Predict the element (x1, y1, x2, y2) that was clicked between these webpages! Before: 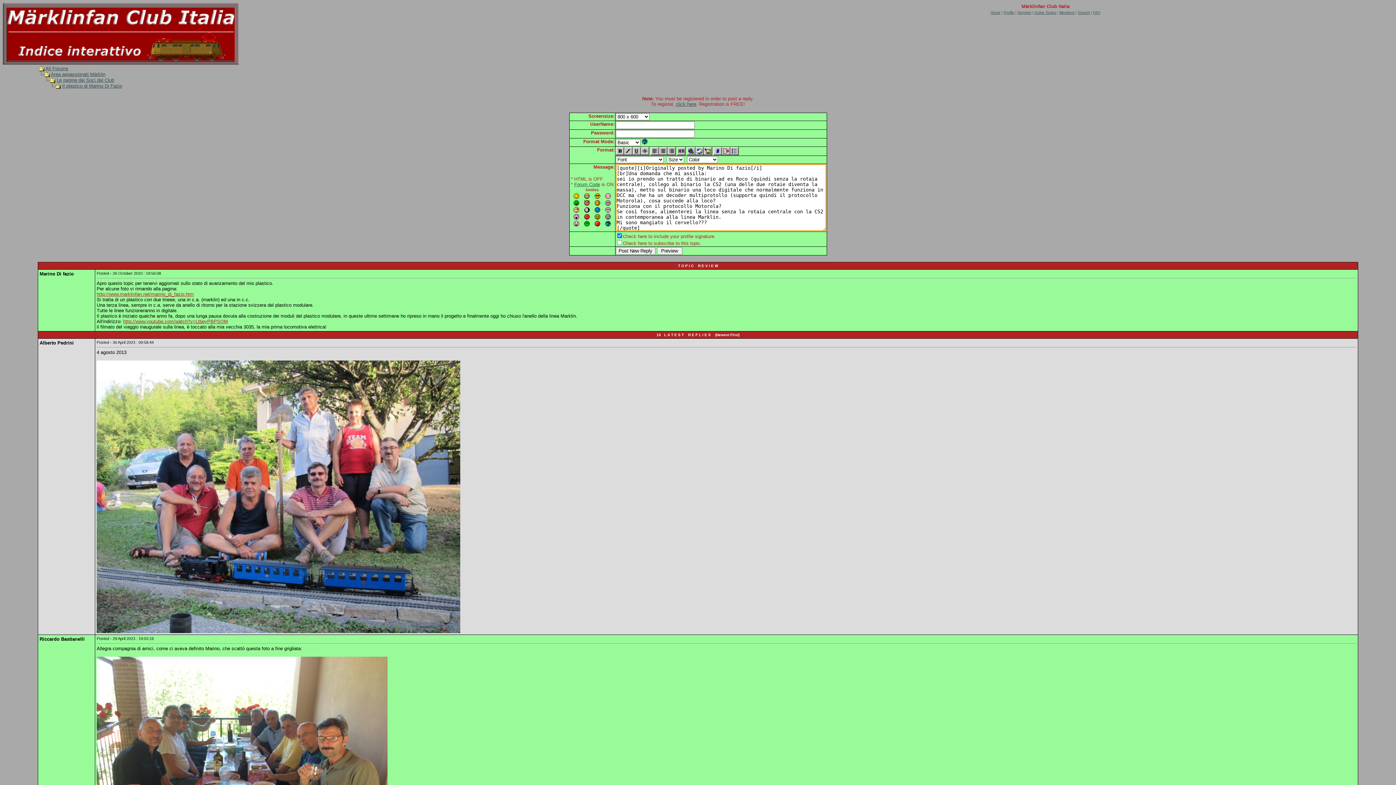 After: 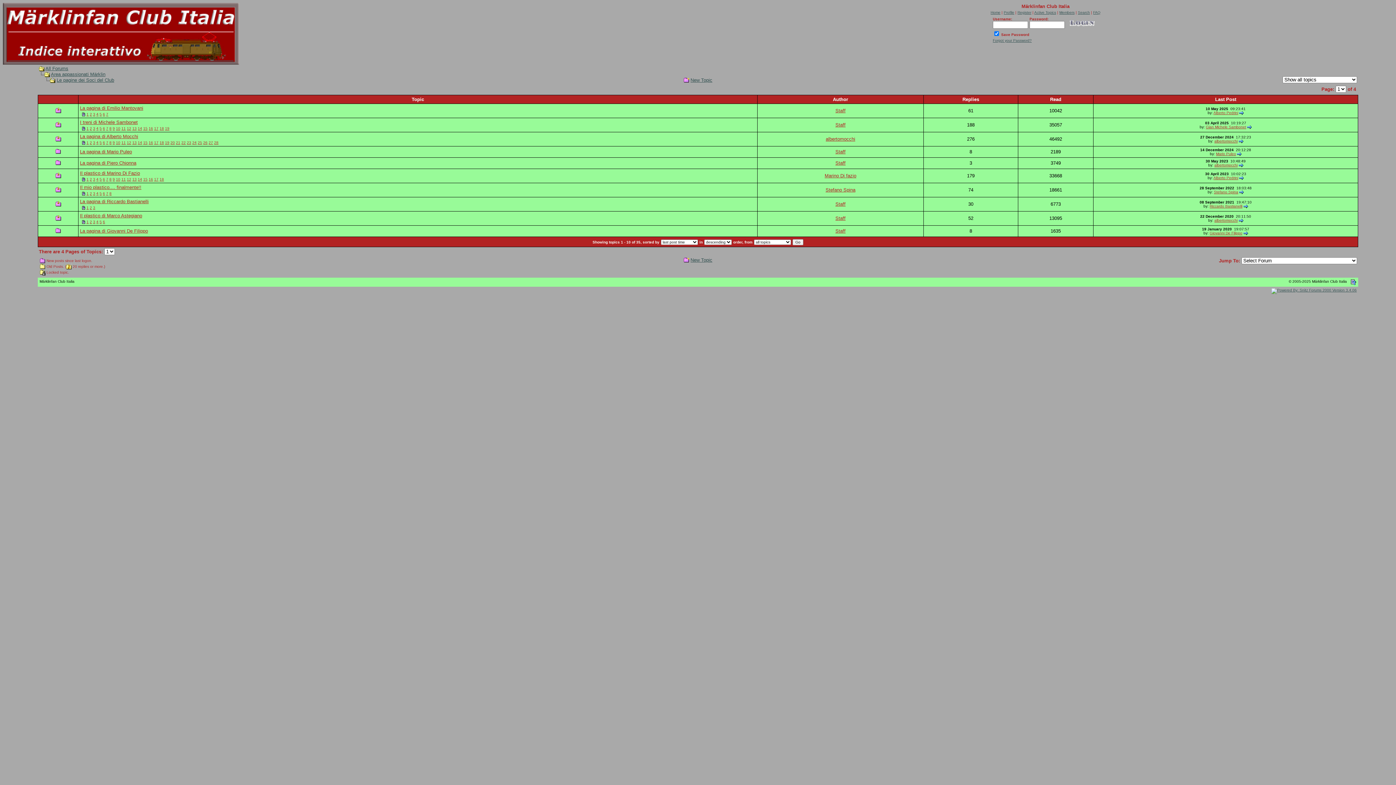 Action: bbox: (56, 77, 114, 82) label: Le pagine dei Soci del Club